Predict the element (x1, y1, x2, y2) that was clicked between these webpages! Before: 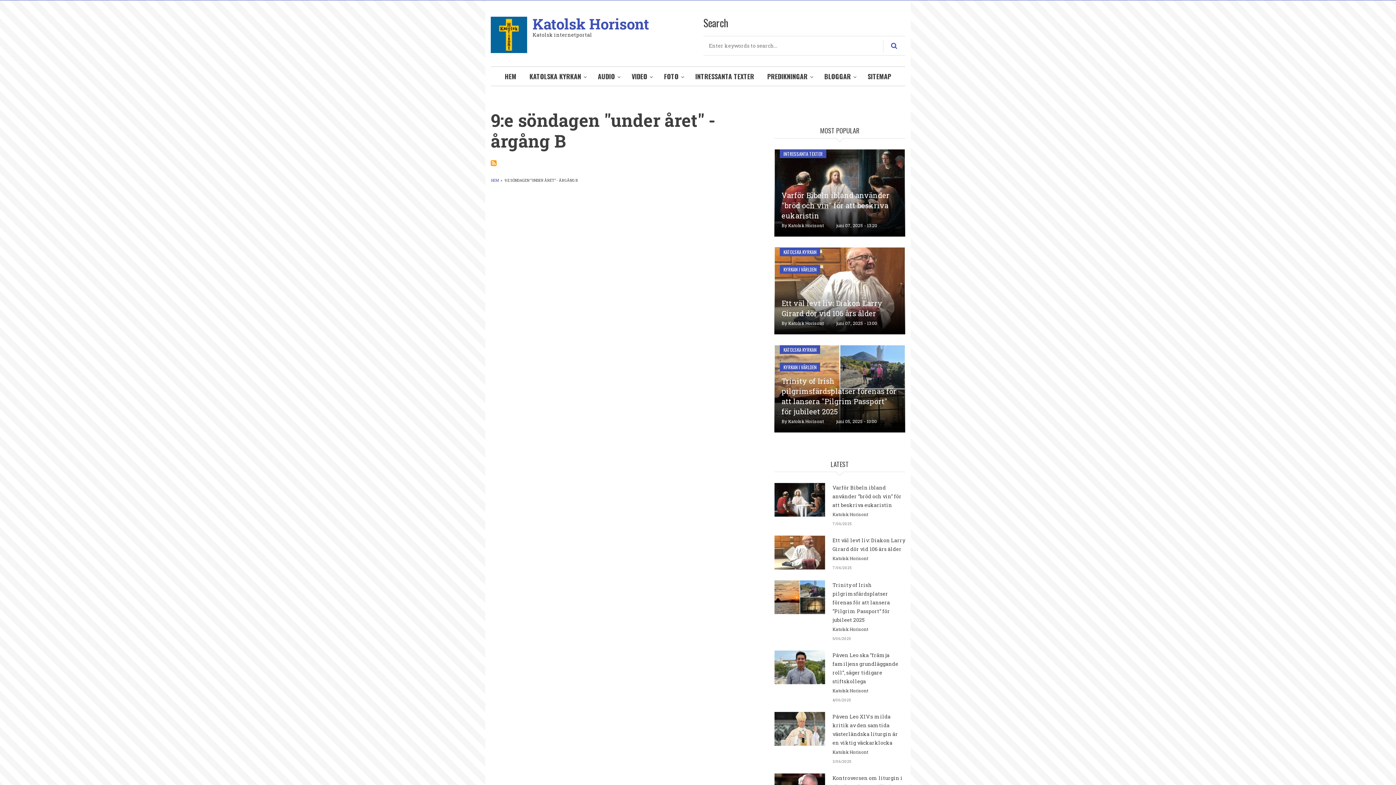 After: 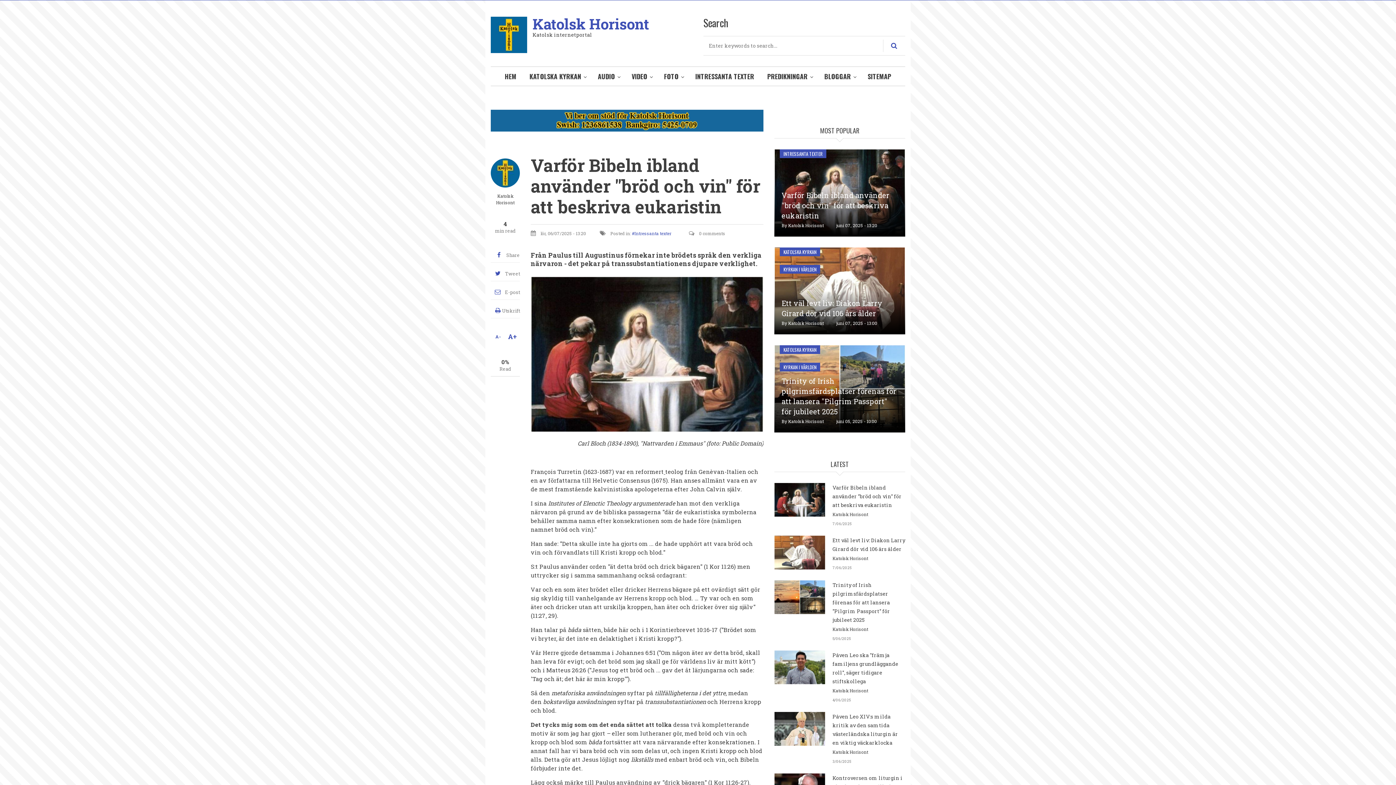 Action: bbox: (774, 483, 825, 516)